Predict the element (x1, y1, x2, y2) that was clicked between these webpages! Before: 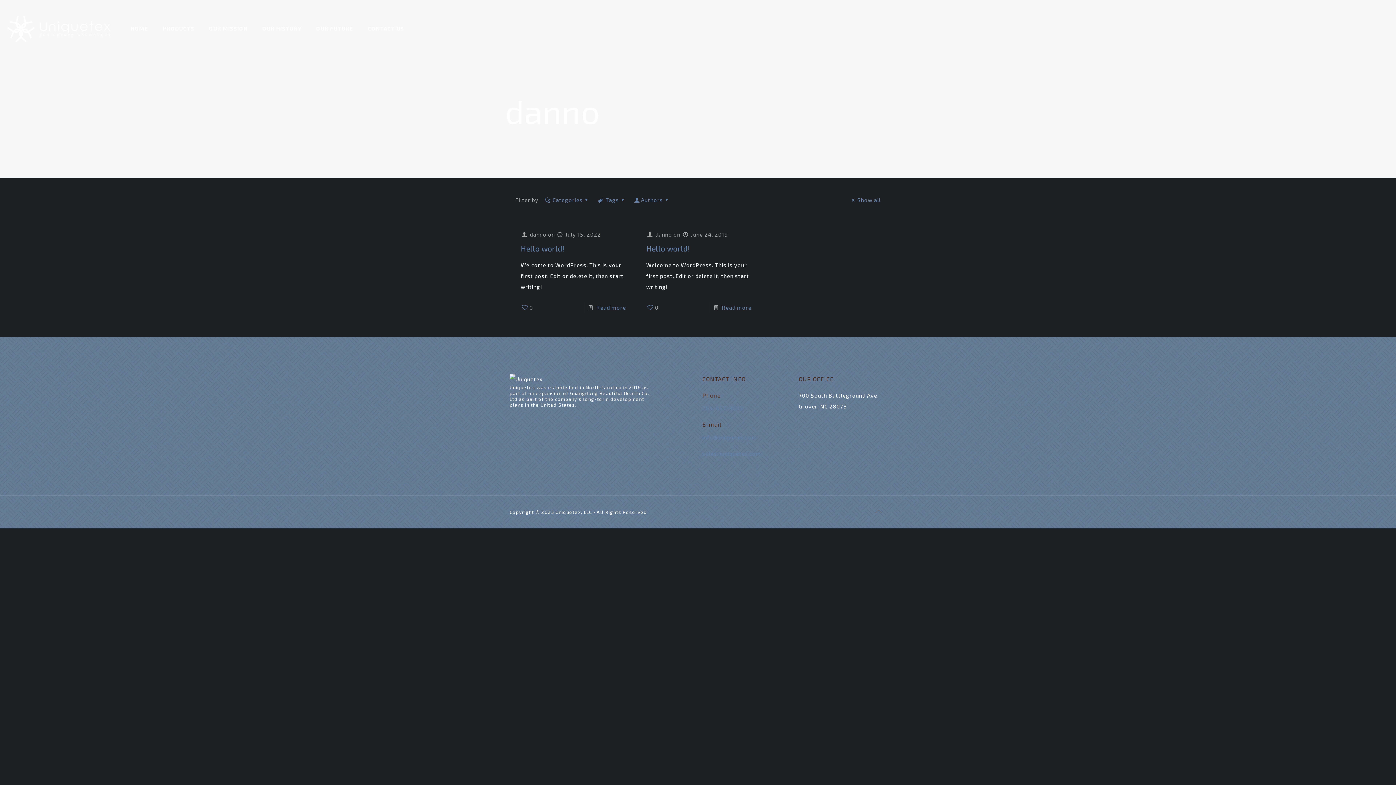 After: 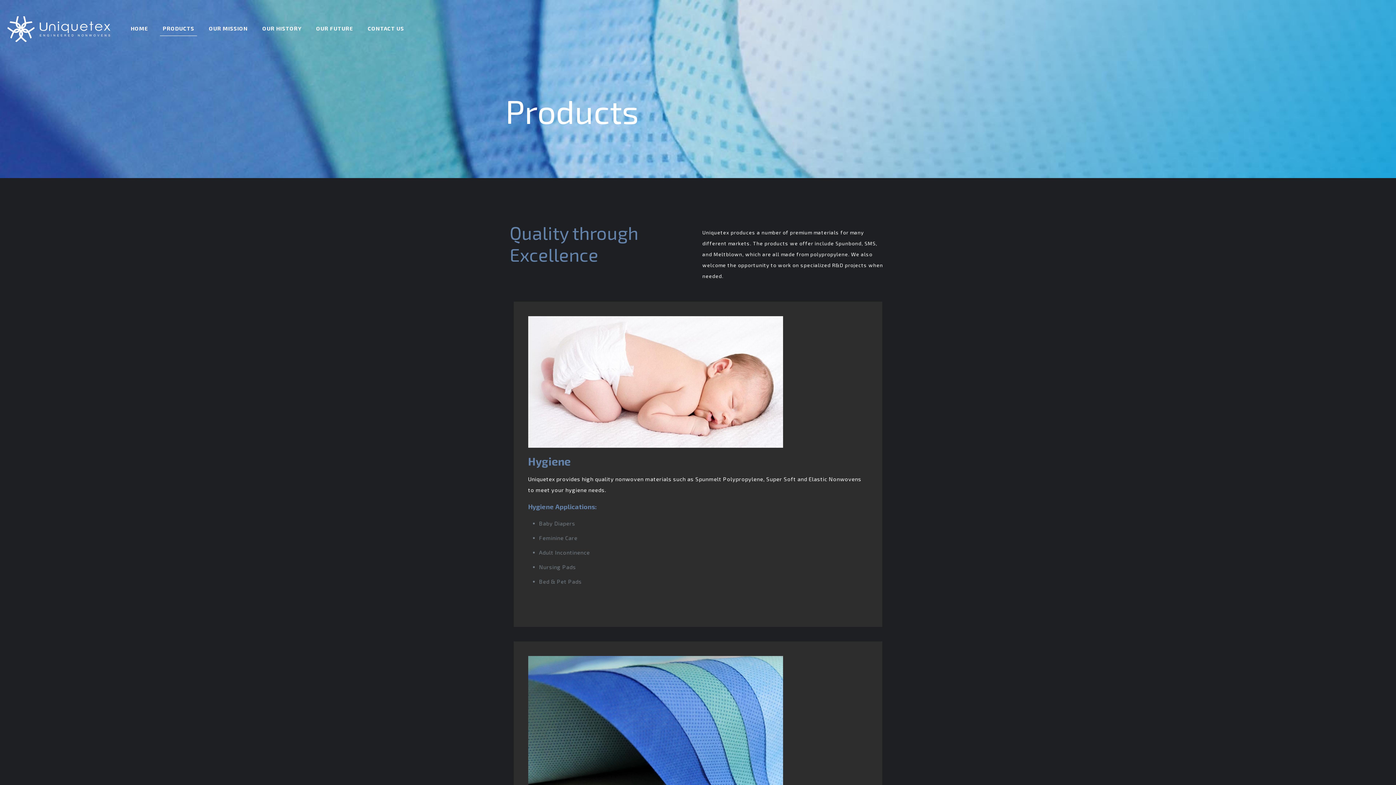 Action: label: PRODUCTS bbox: (155, 0, 201, 56)